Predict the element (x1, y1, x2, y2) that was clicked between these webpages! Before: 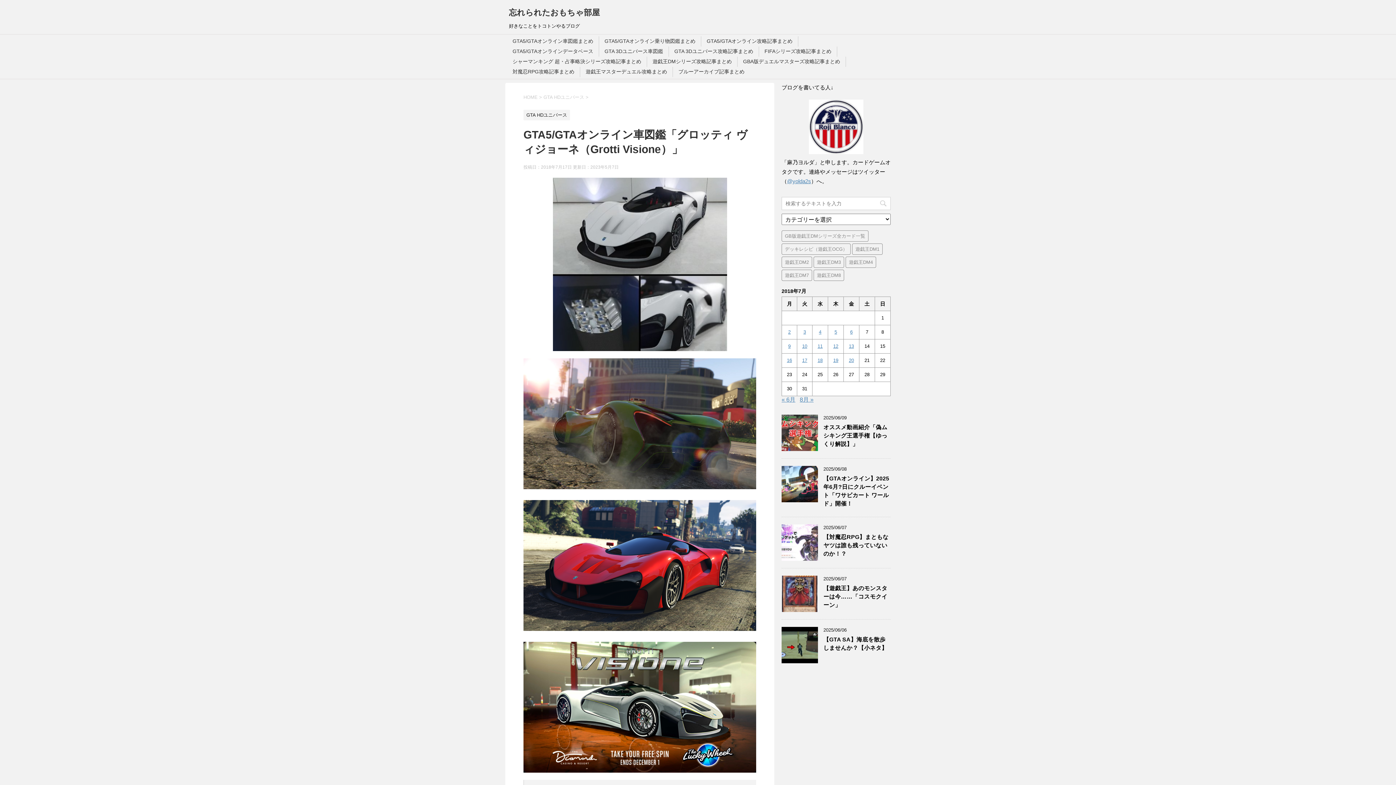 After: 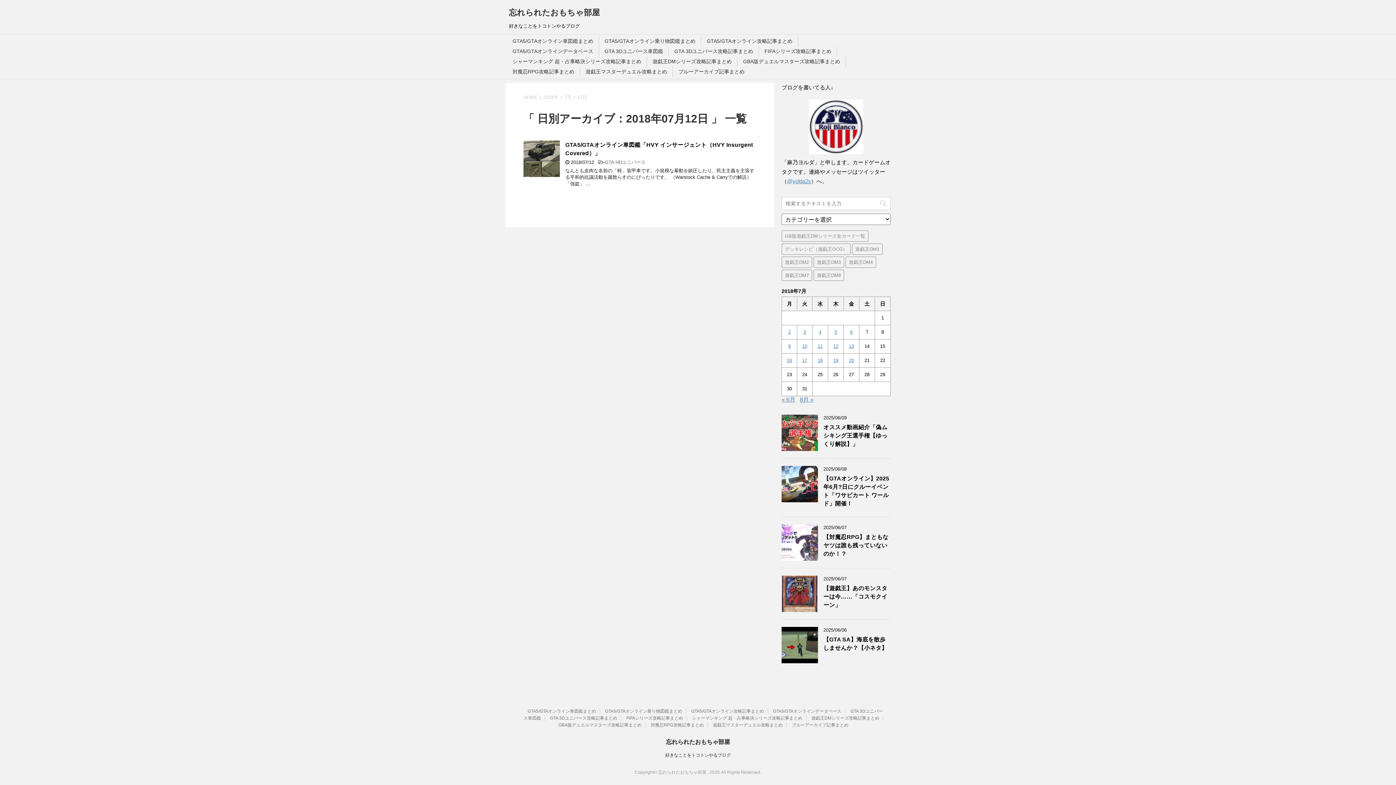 Action: label: 2018年7月12日 に投稿を公開 bbox: (833, 343, 838, 349)